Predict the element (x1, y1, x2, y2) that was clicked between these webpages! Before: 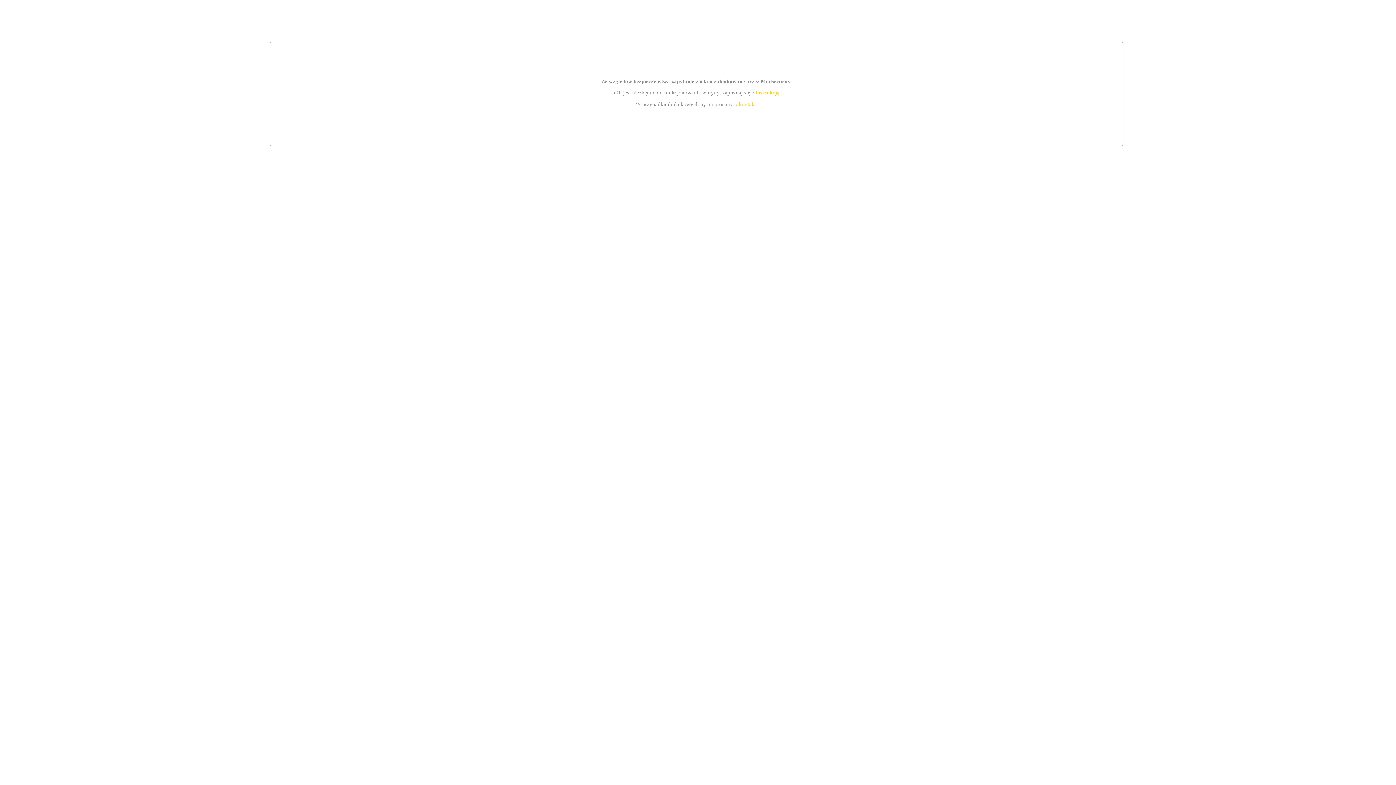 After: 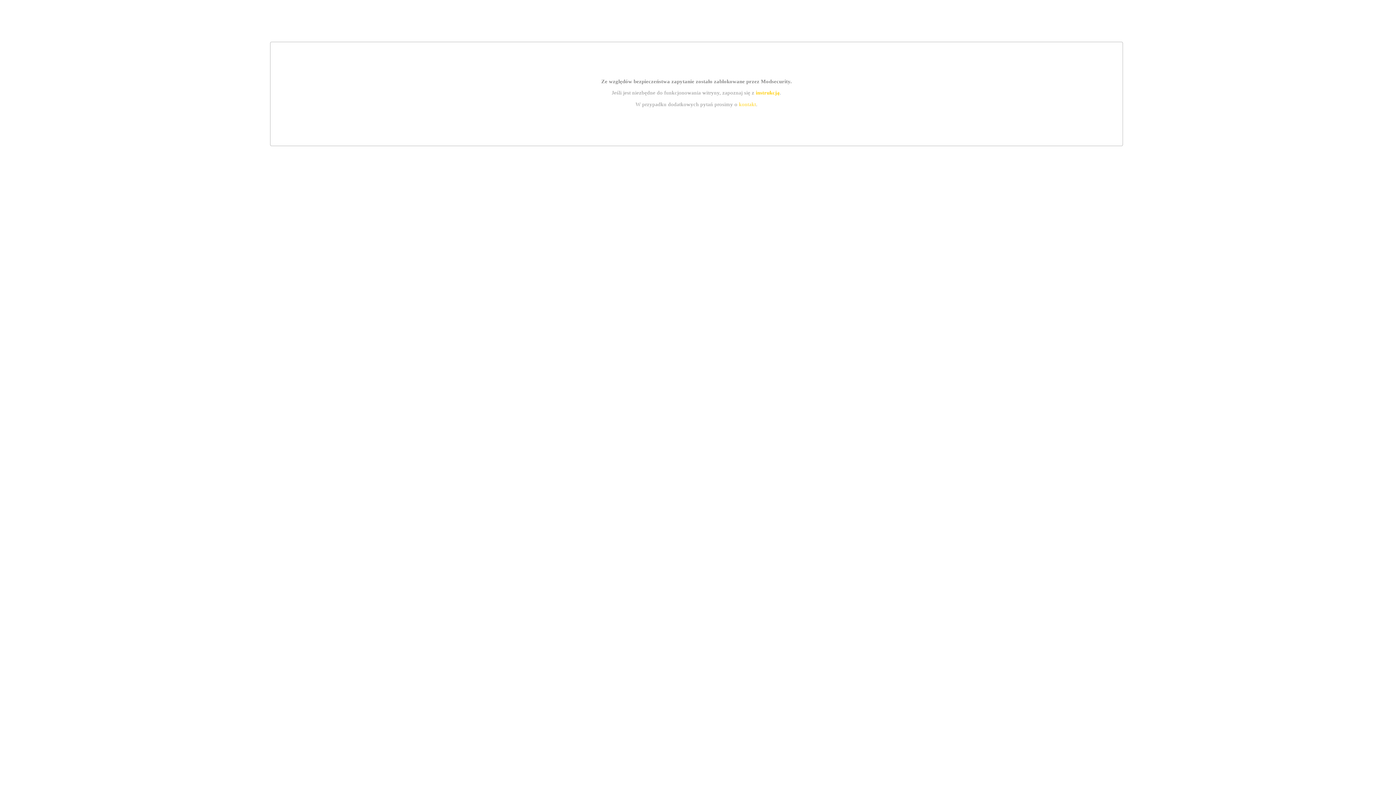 Action: bbox: (739, 101, 756, 107) label: kontakt